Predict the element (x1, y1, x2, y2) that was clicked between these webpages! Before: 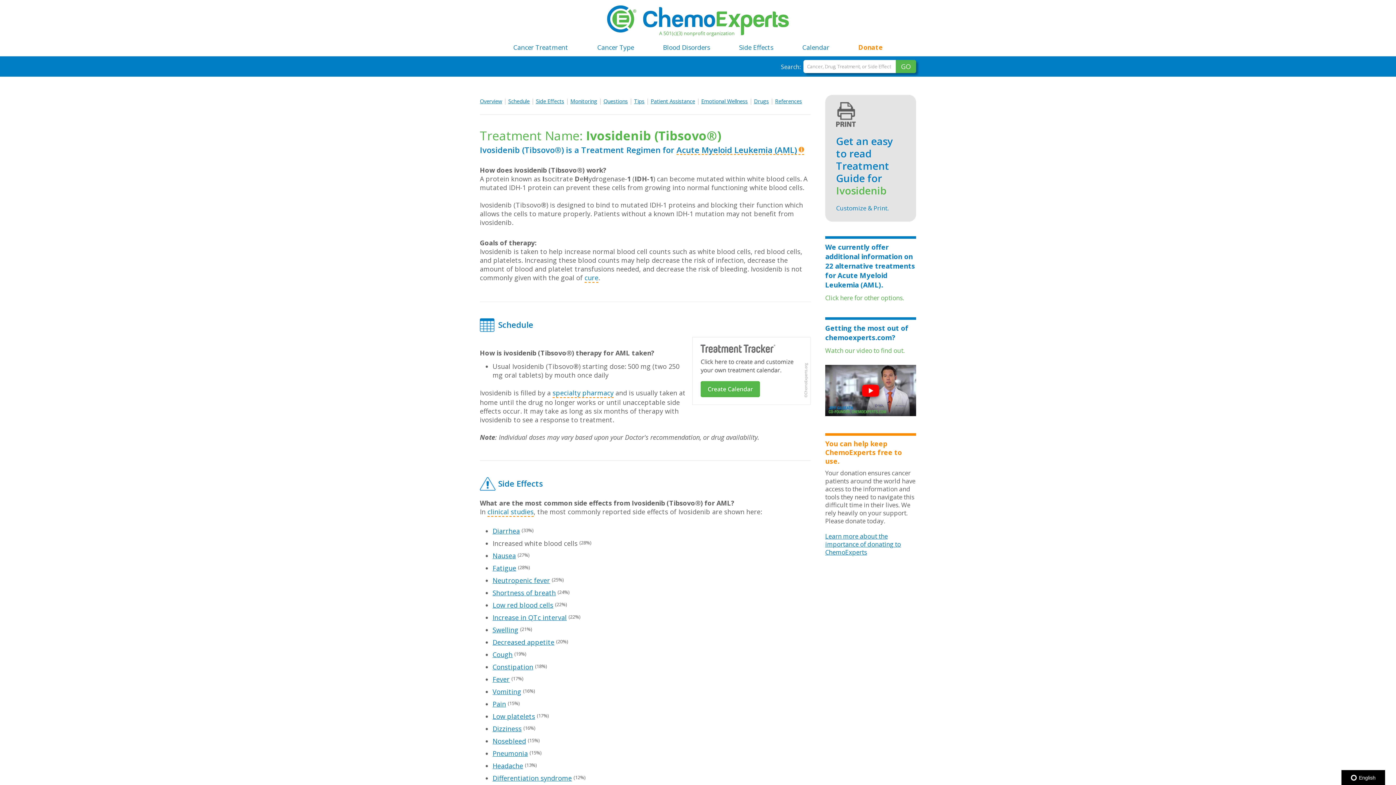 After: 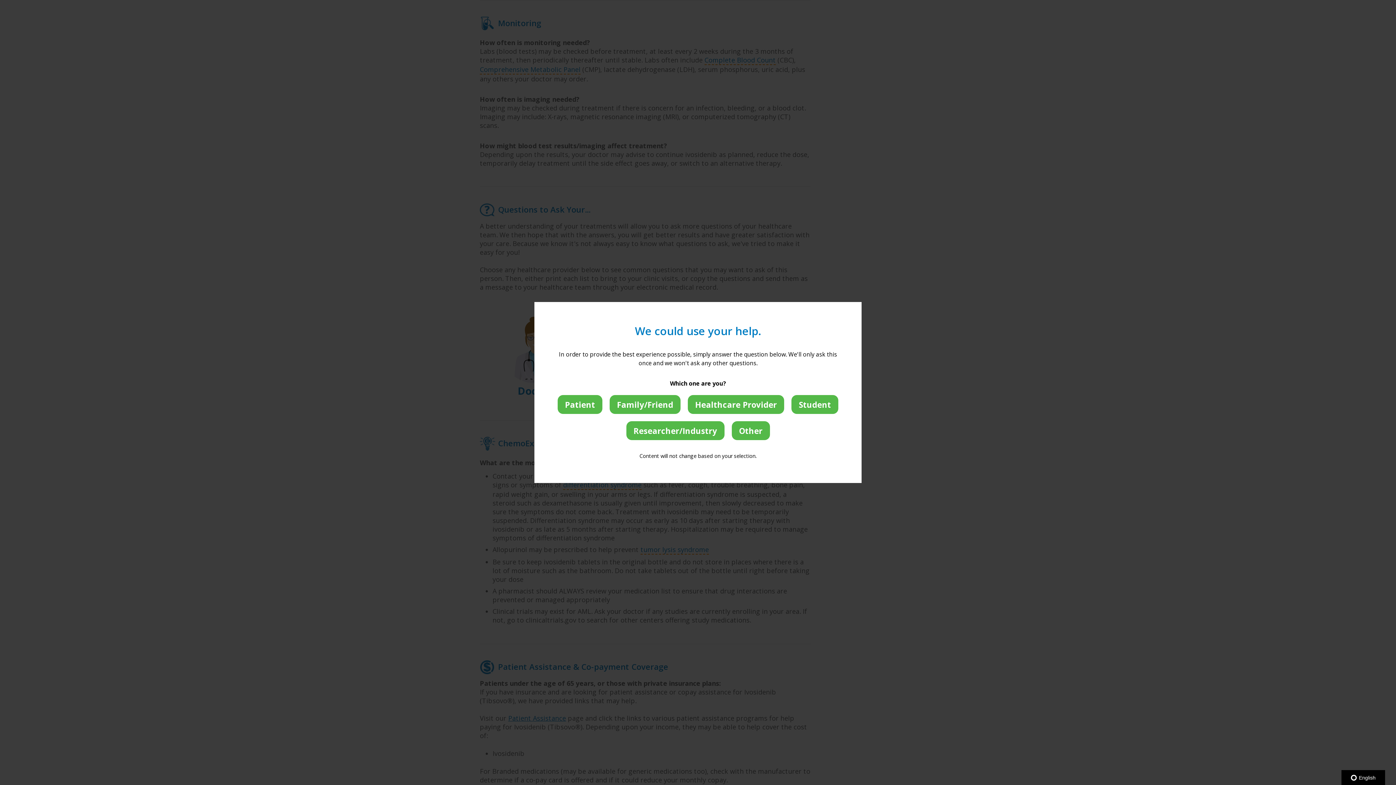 Action: label: Monitoring bbox: (570, 94, 597, 107)